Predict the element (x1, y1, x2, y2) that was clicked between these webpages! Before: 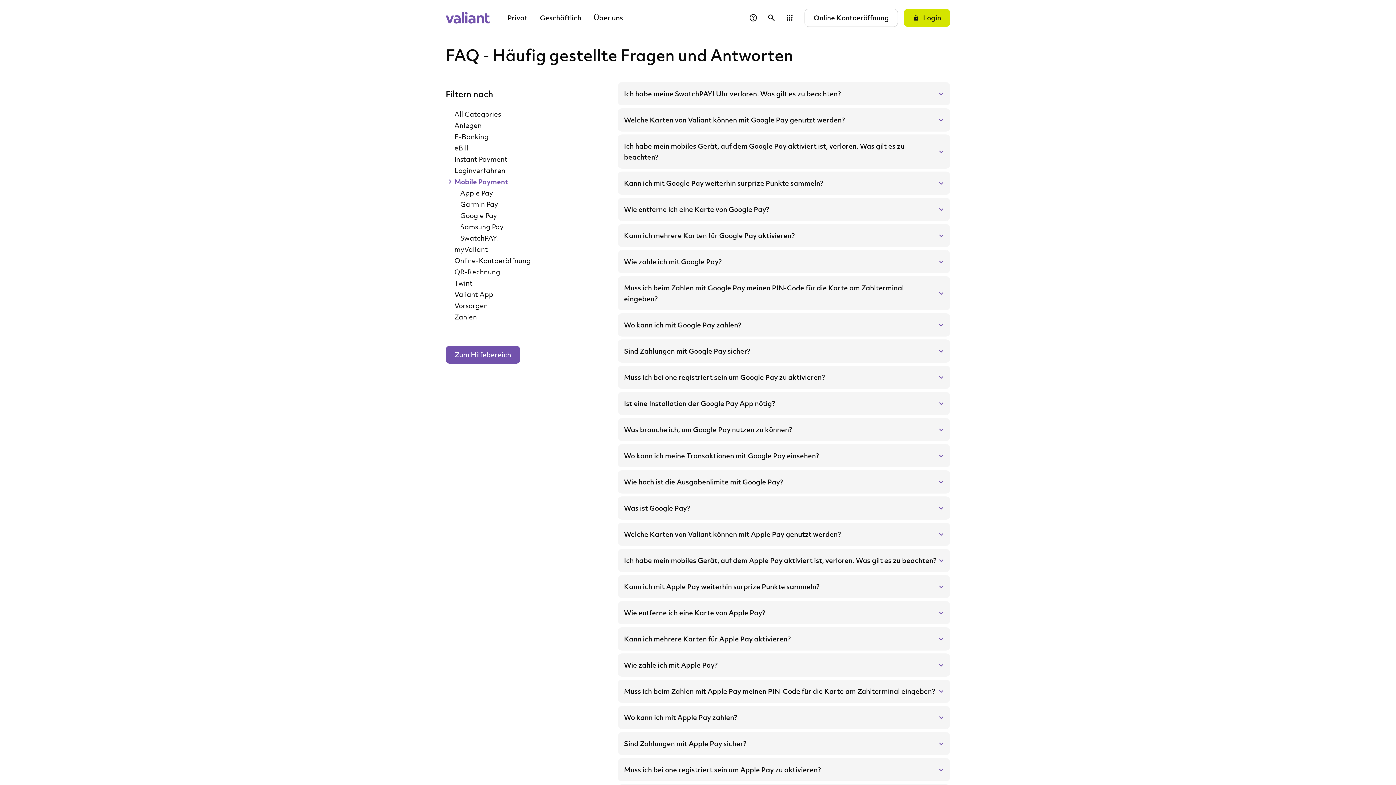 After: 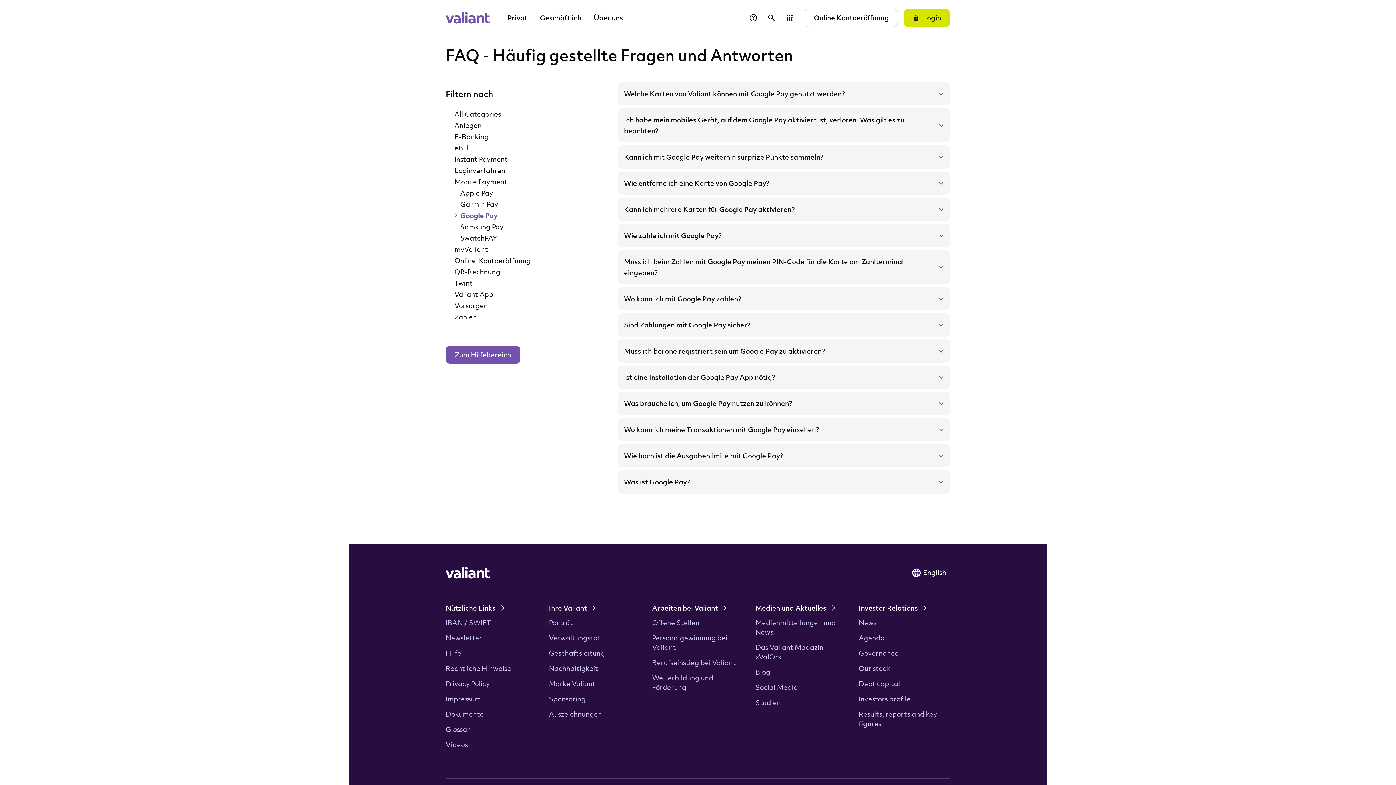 Action: bbox: (451, 209, 606, 221) label: Google Pay